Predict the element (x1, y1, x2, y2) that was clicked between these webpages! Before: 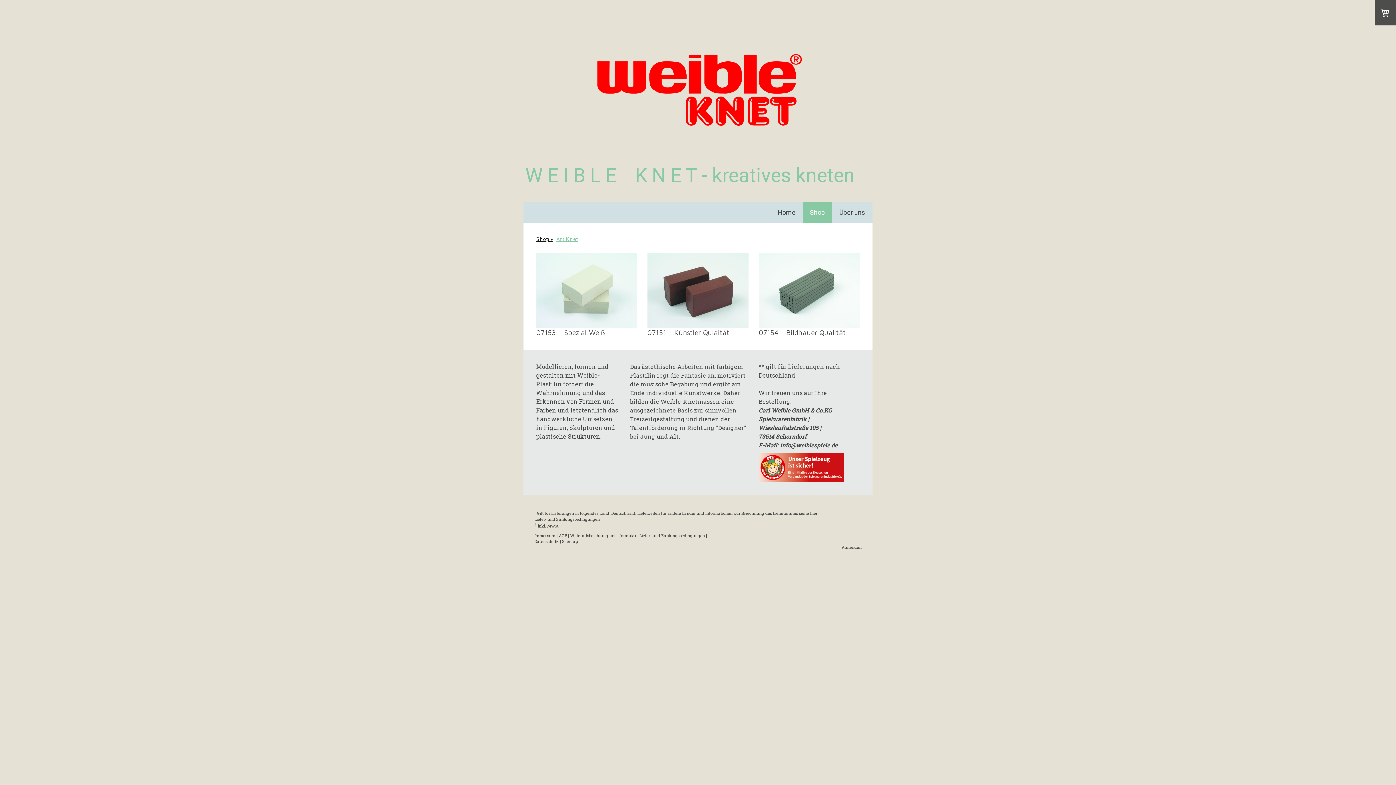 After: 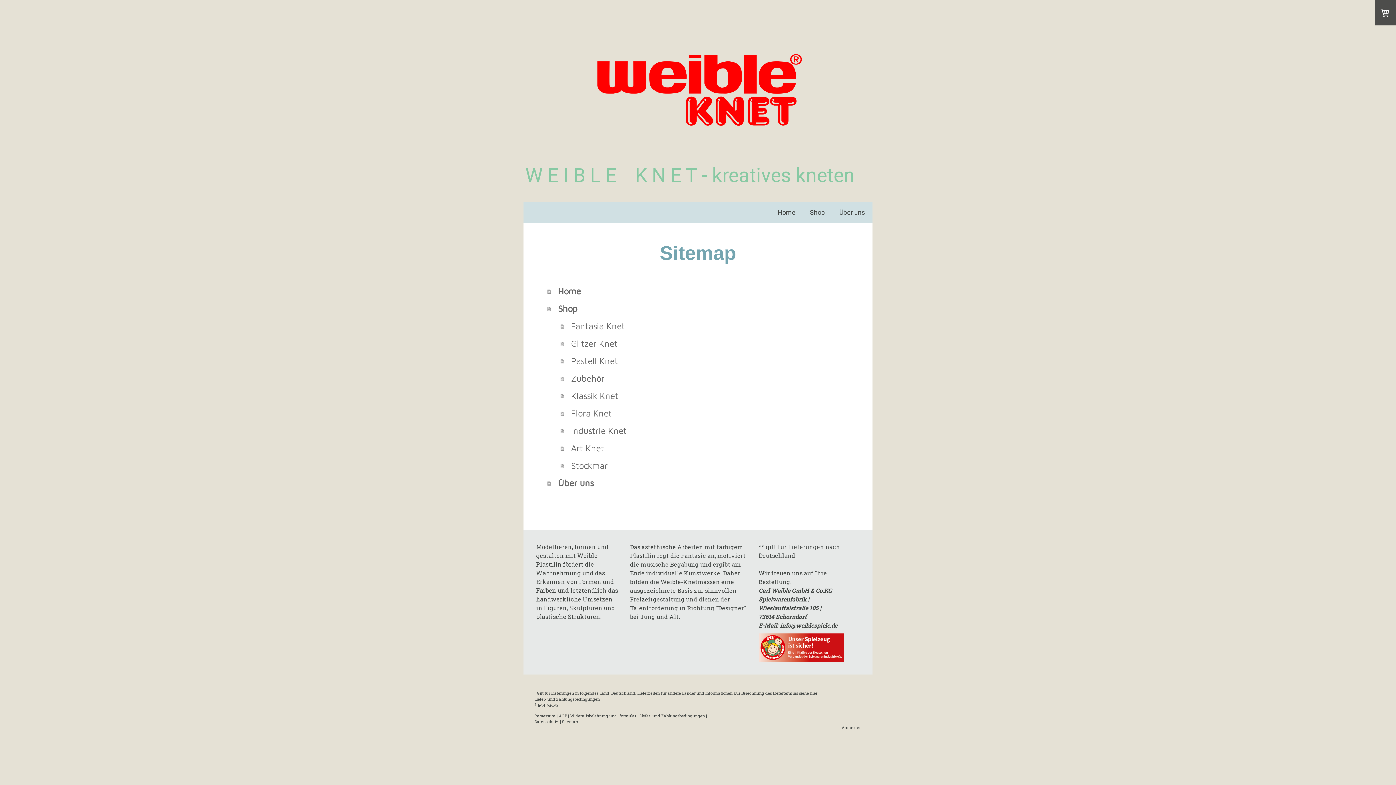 Action: bbox: (562, 539, 577, 544) label: Sitemap